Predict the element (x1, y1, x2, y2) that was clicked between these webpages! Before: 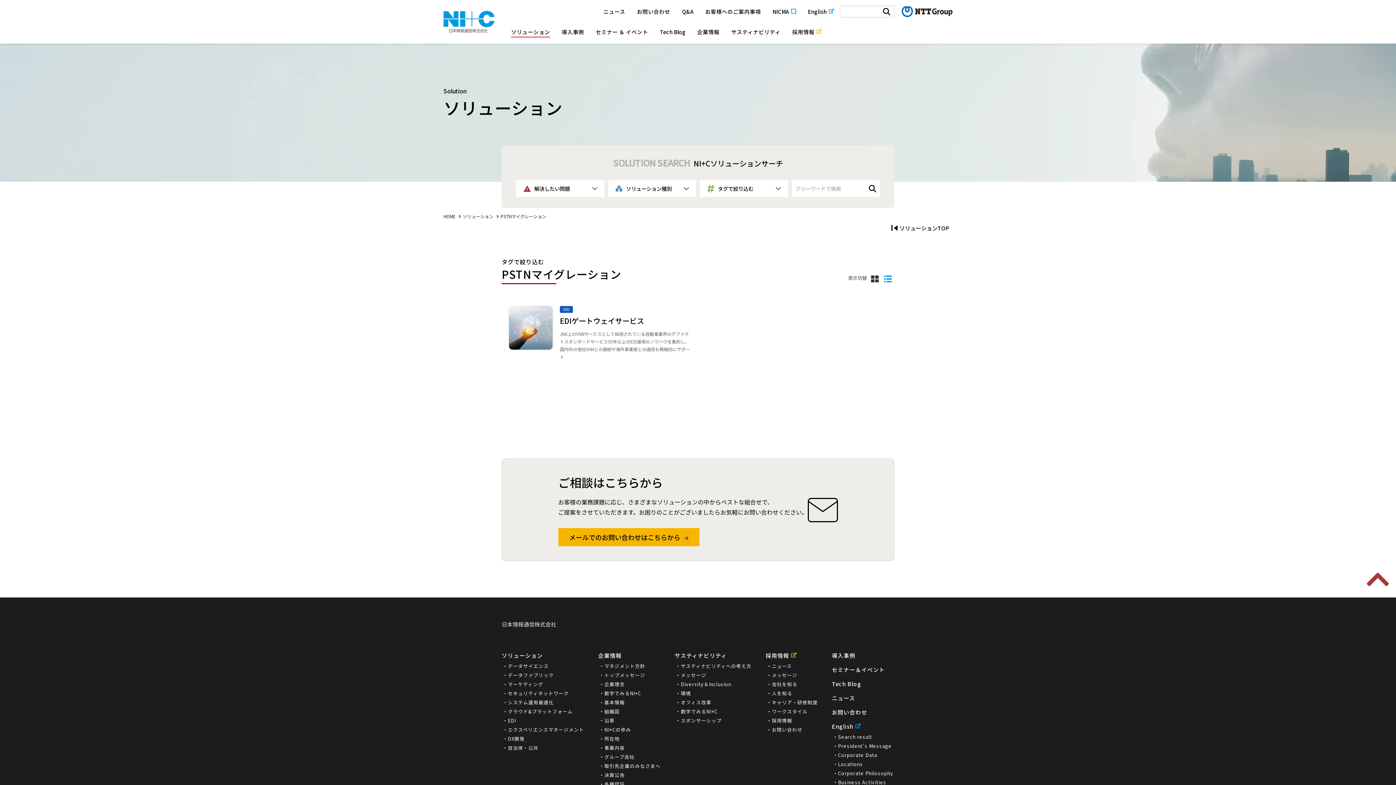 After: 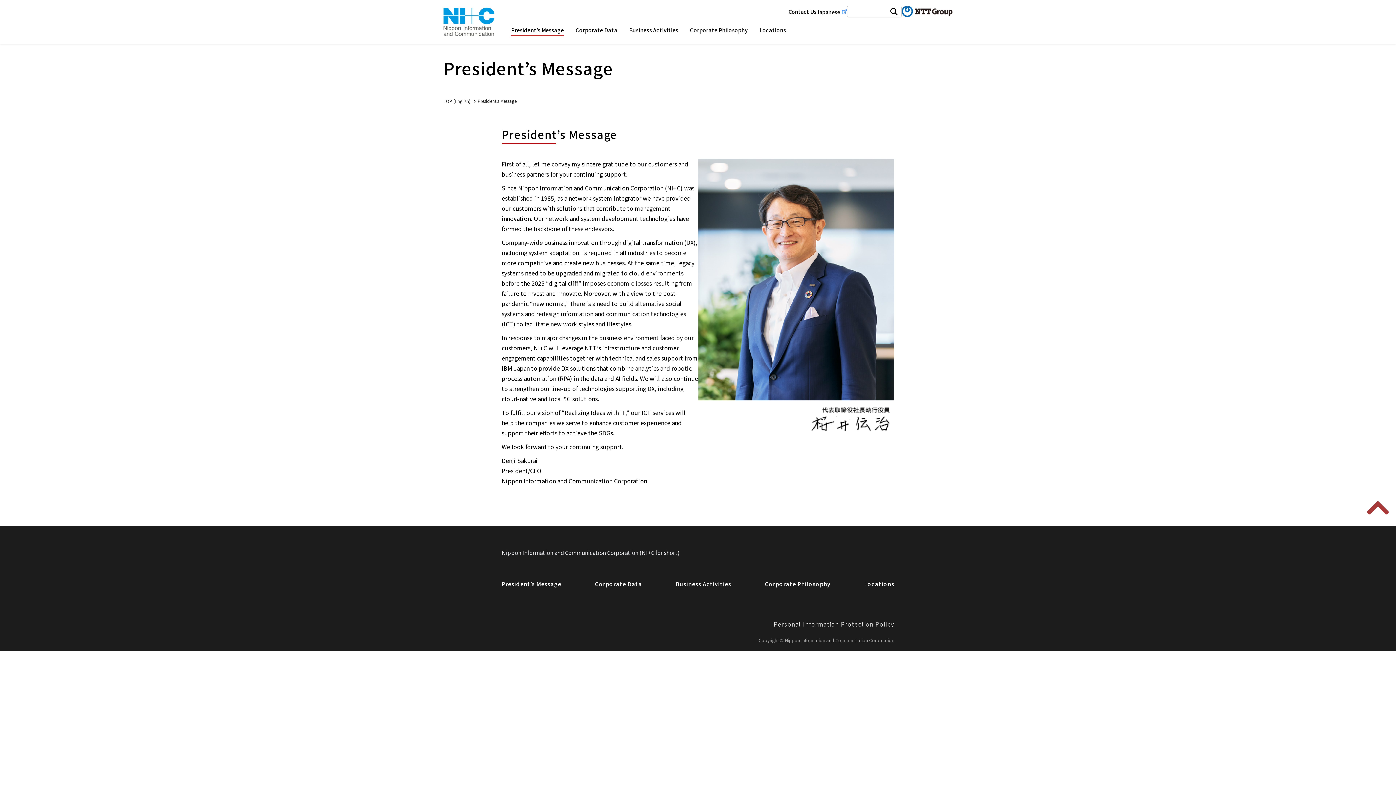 Action: label: President’s Message bbox: (832, 741, 894, 751)